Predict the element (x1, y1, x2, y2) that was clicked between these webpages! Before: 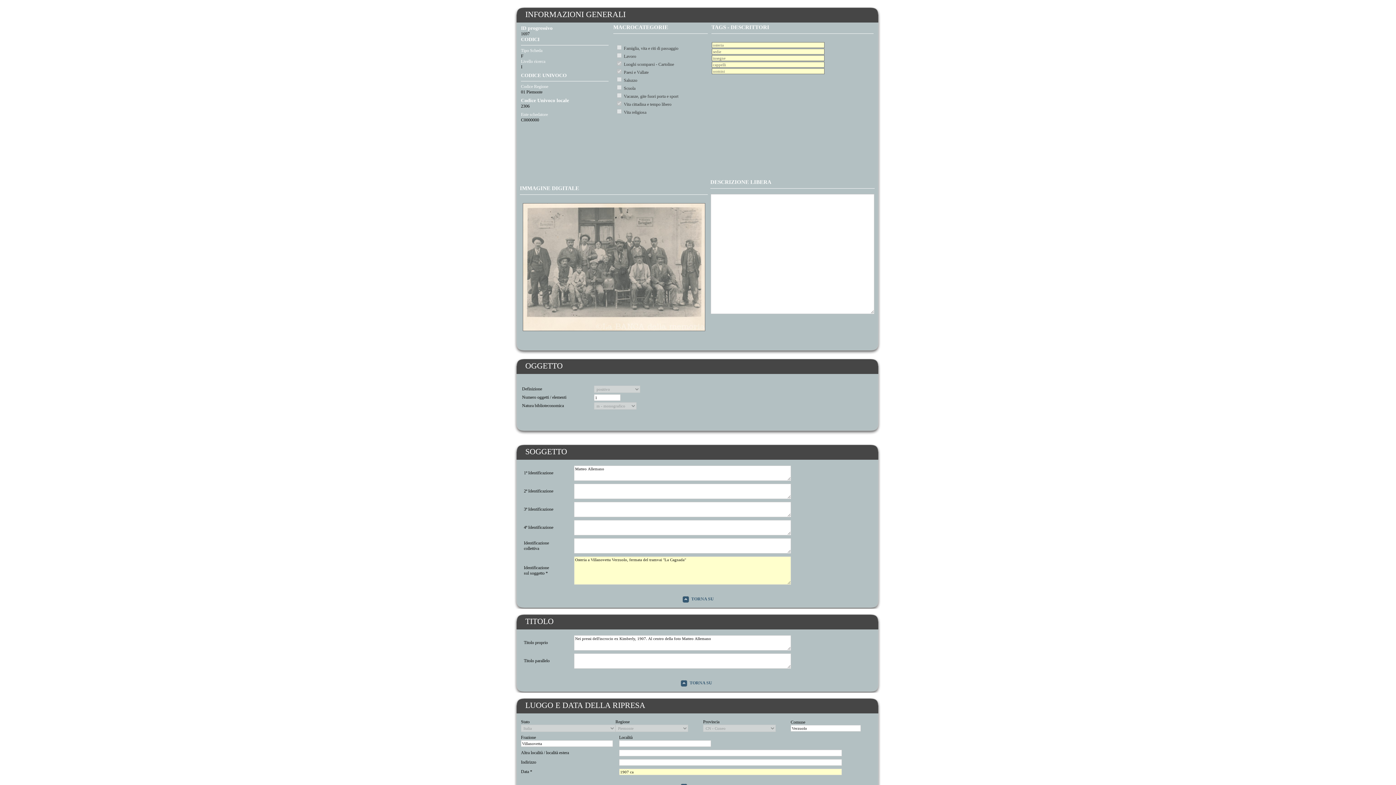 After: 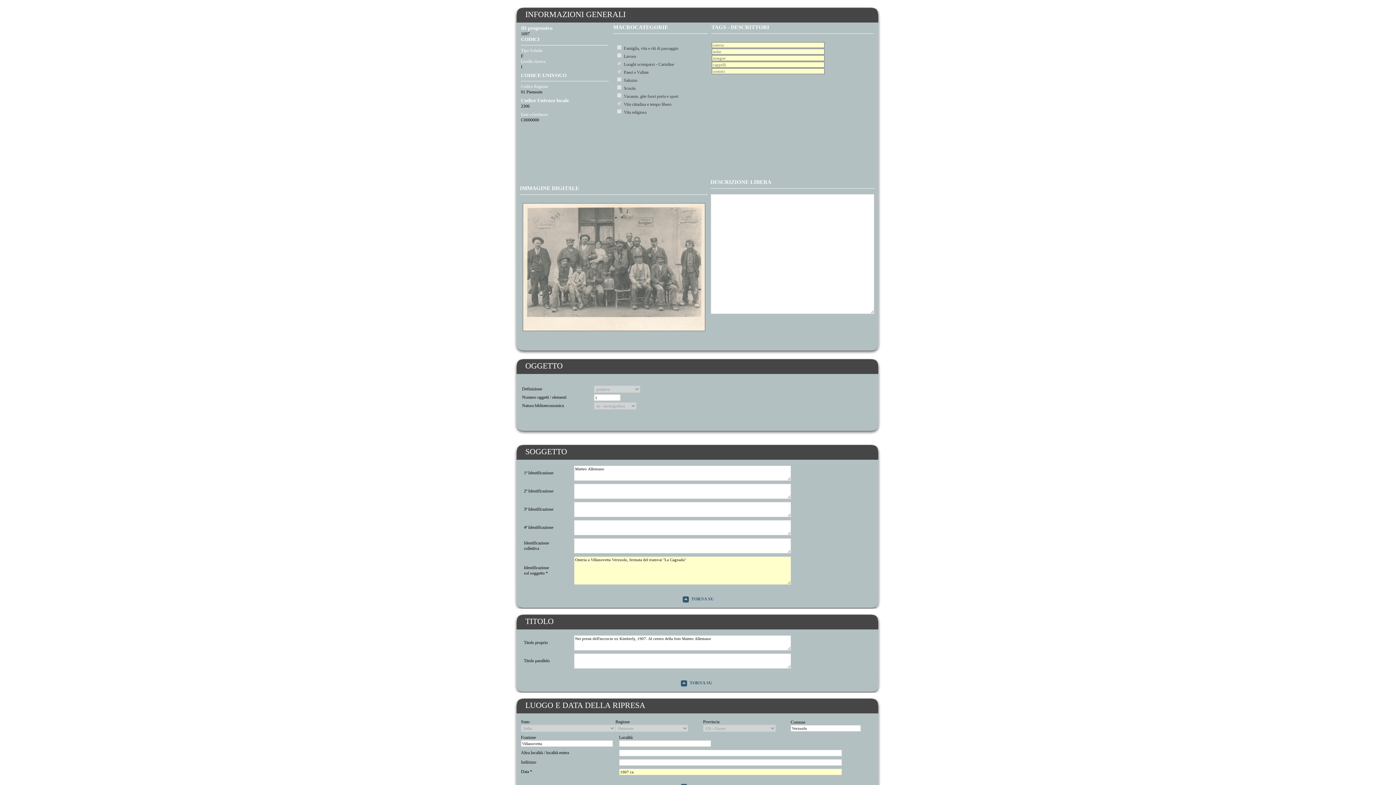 Action: label: TAGS - DESCRITTORI bbox: (711, 24, 769, 30)